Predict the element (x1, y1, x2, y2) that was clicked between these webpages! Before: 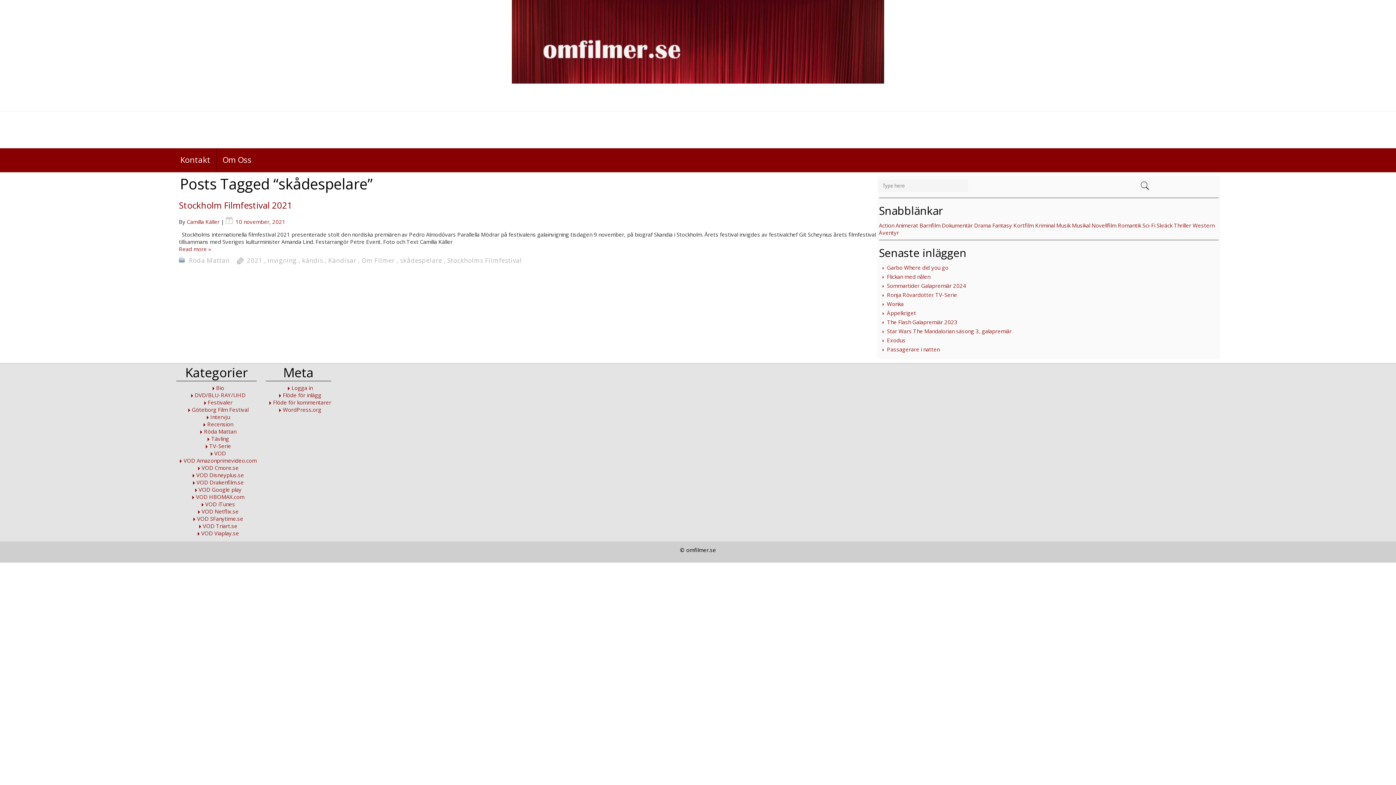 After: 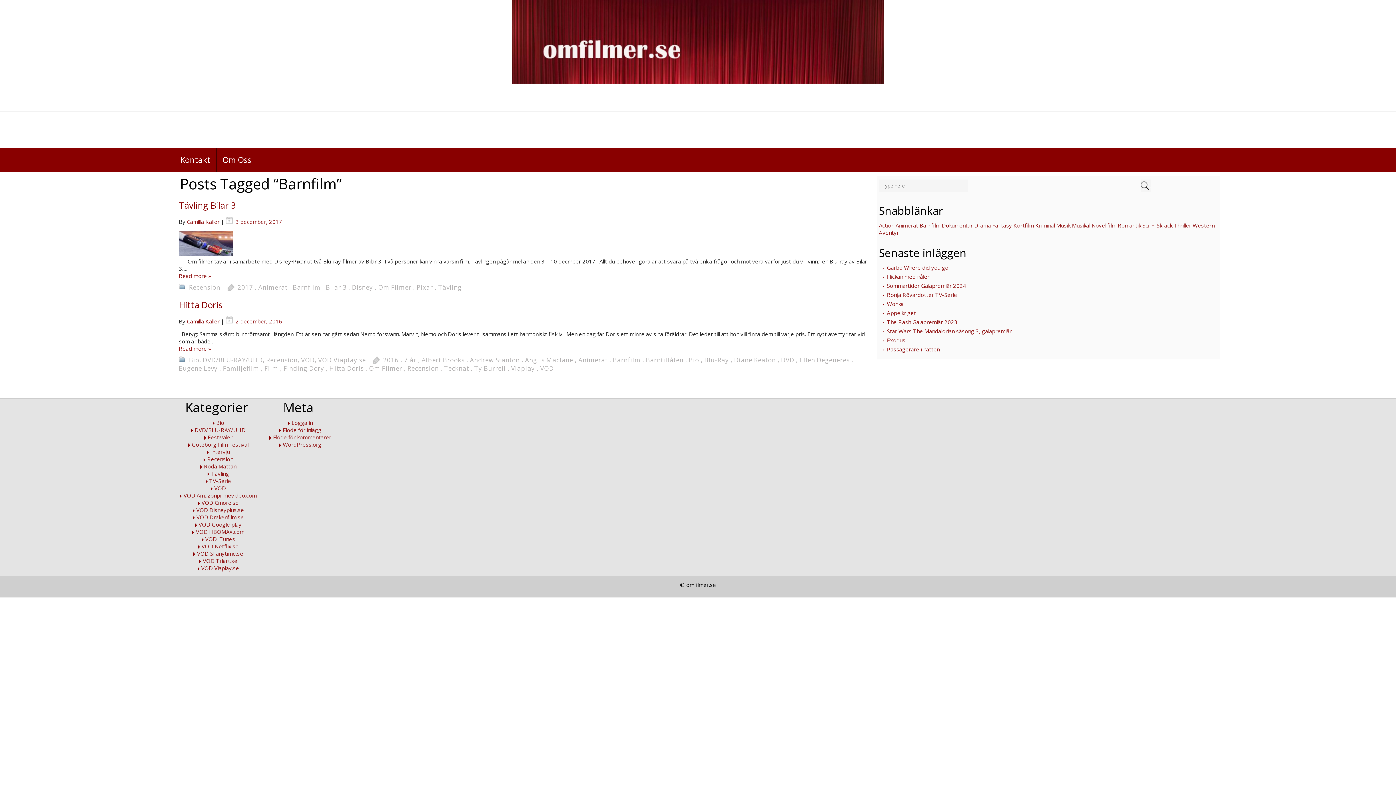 Action: bbox: (919, 221, 940, 229) label: Barnfilm